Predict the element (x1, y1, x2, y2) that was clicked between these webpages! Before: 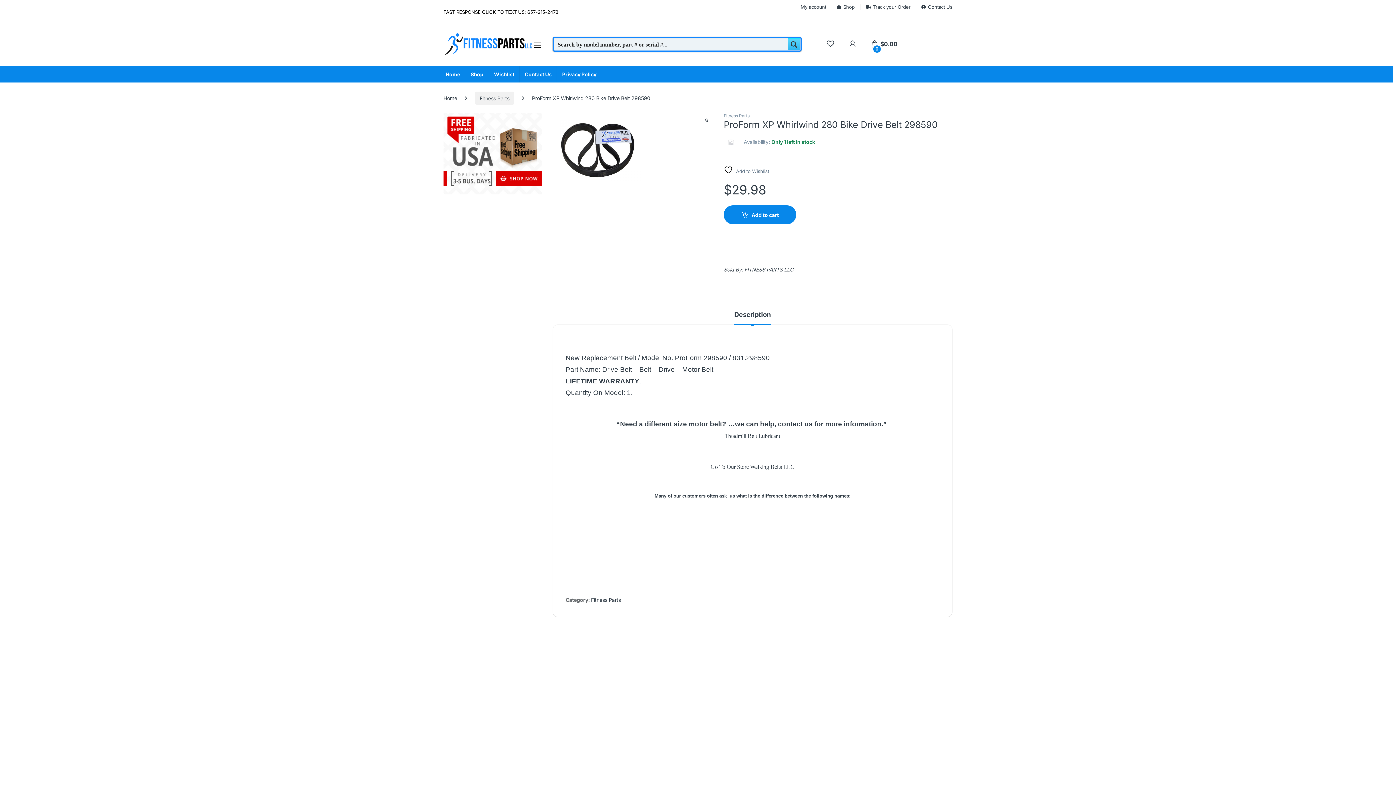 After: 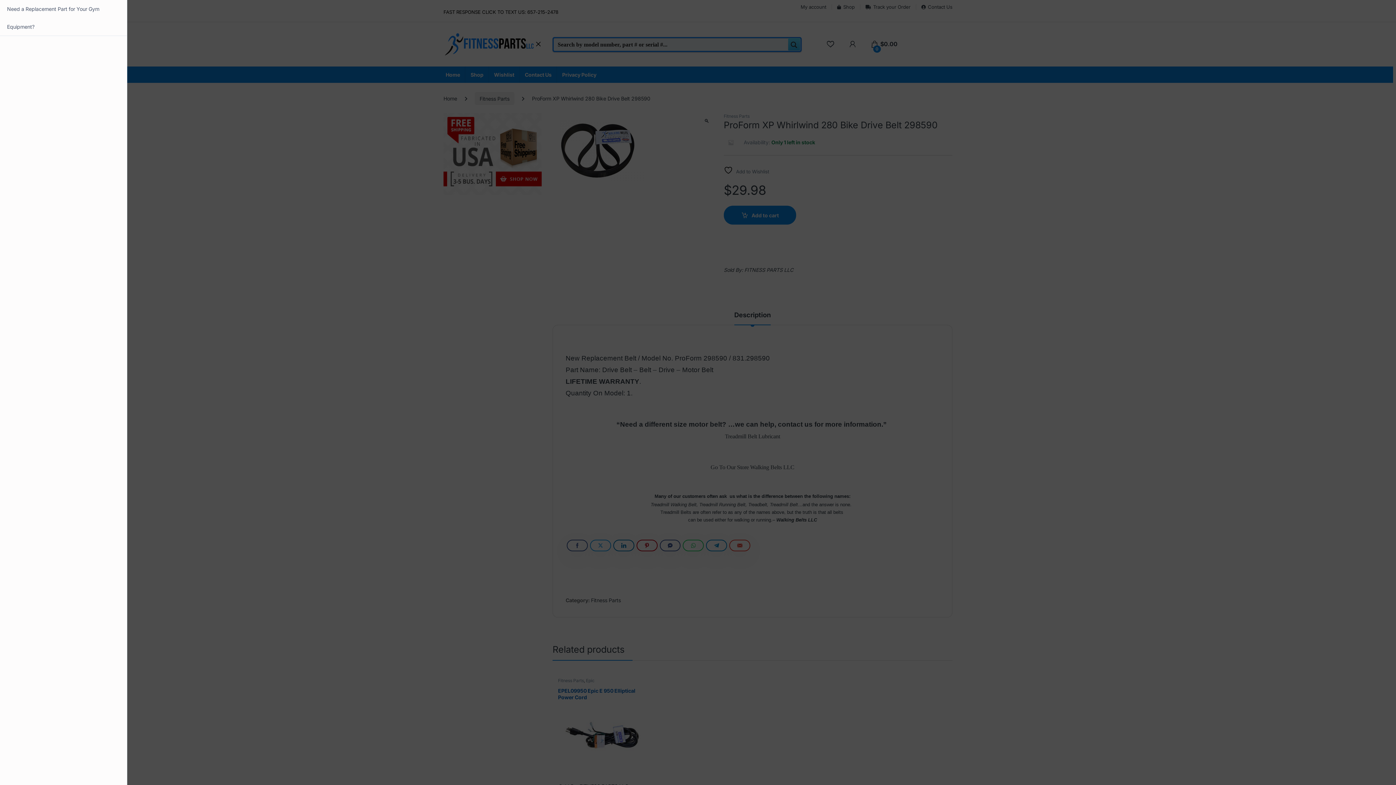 Action: bbox: (533, 41, 541, 48)